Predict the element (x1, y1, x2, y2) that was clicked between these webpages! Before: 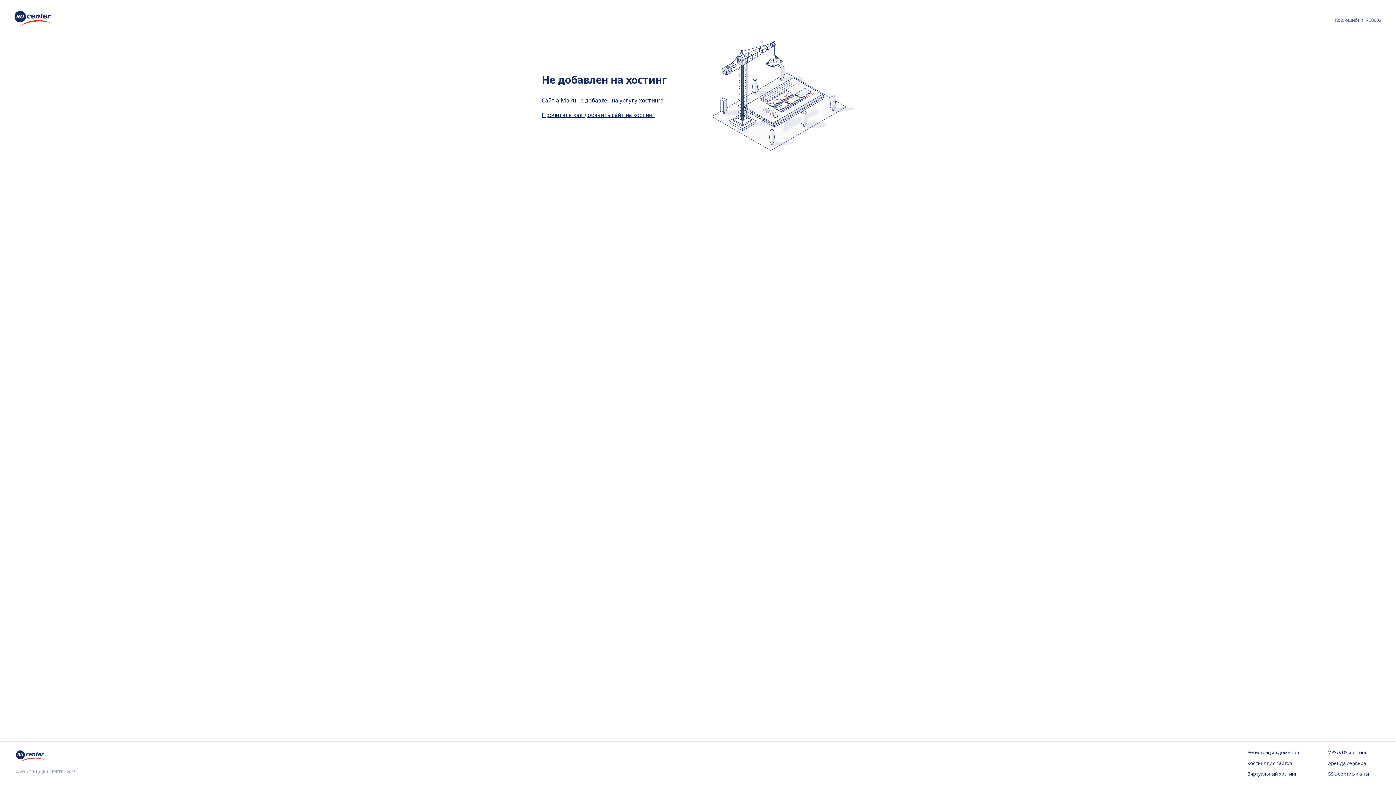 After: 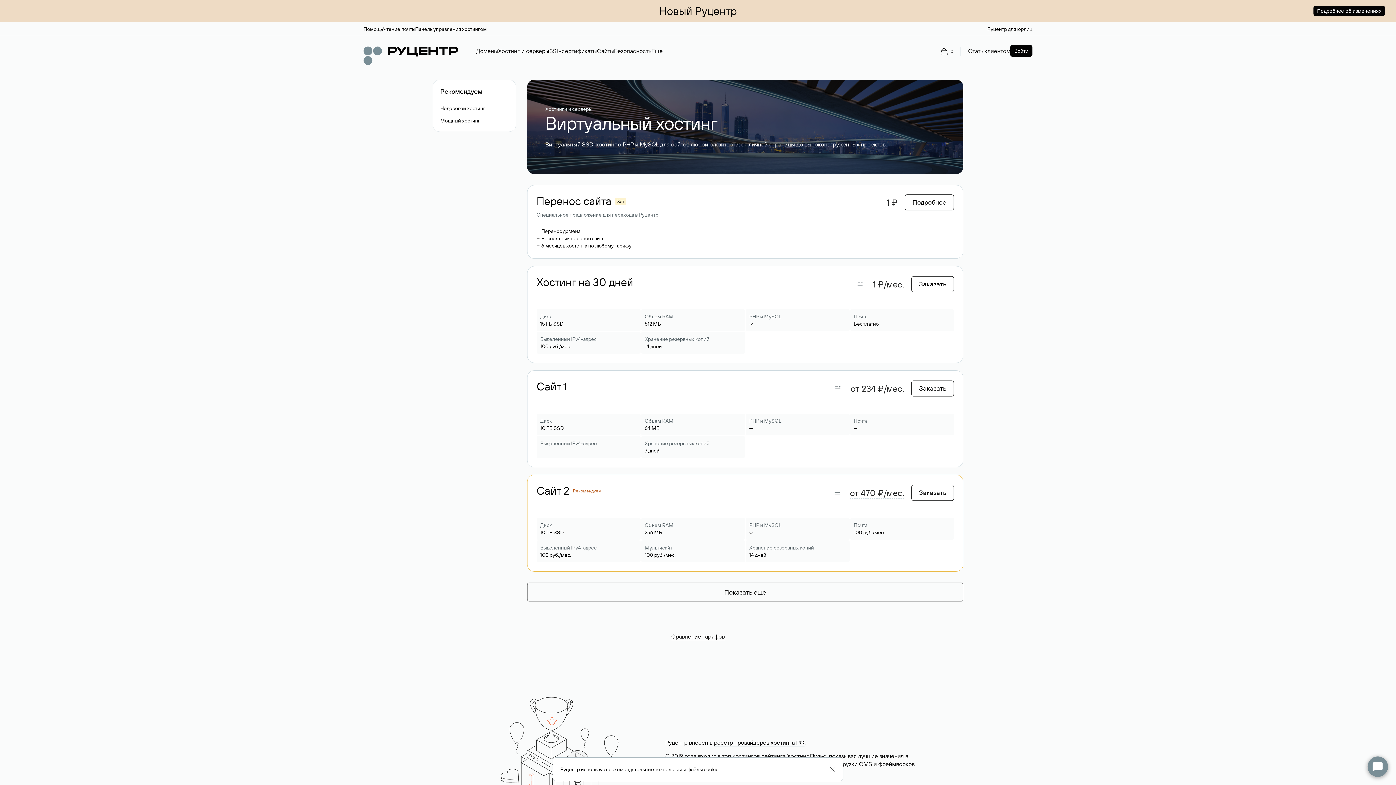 Action: bbox: (1247, 771, 1299, 778) label: Виртуальный хостинг